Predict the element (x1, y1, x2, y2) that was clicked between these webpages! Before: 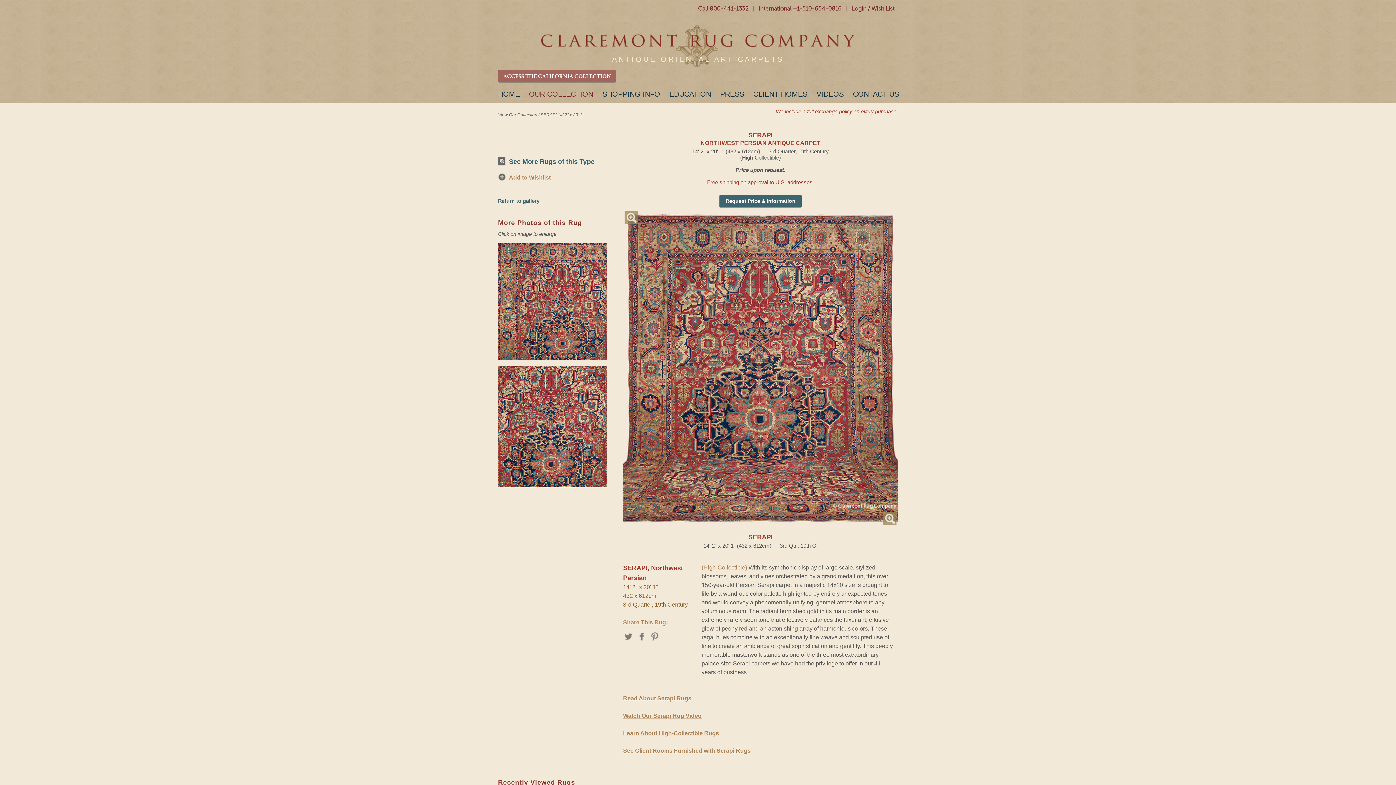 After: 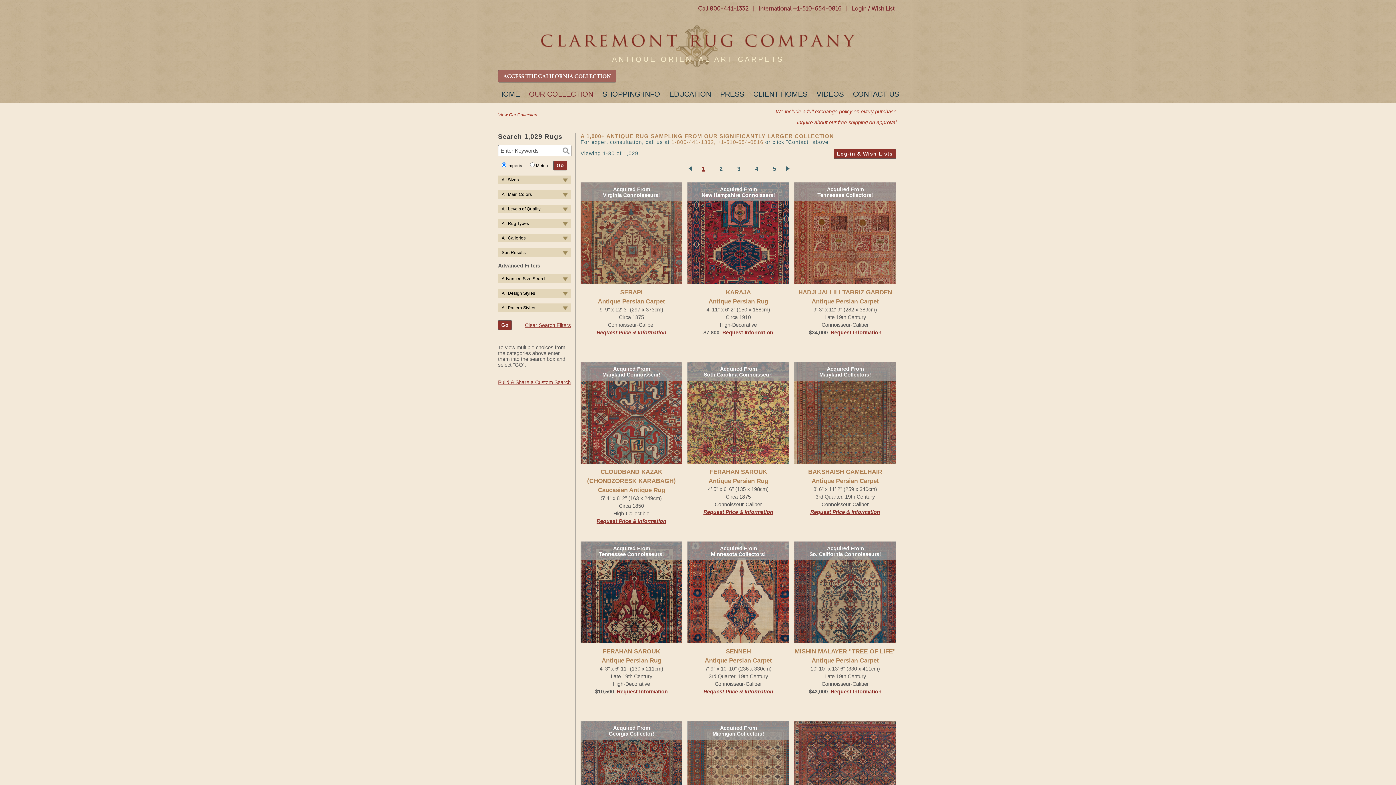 Action: label: Return to gallery bbox: (498, 198, 600, 203)